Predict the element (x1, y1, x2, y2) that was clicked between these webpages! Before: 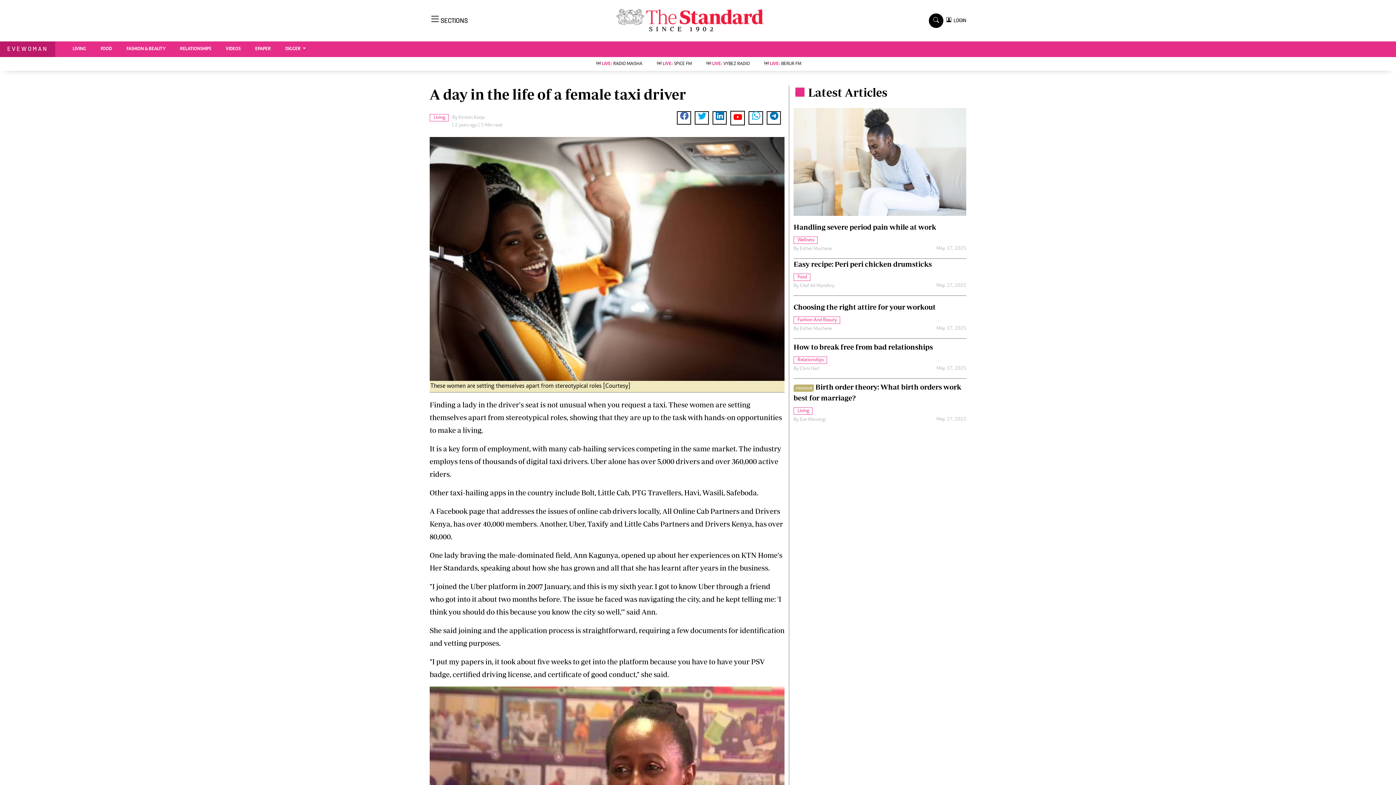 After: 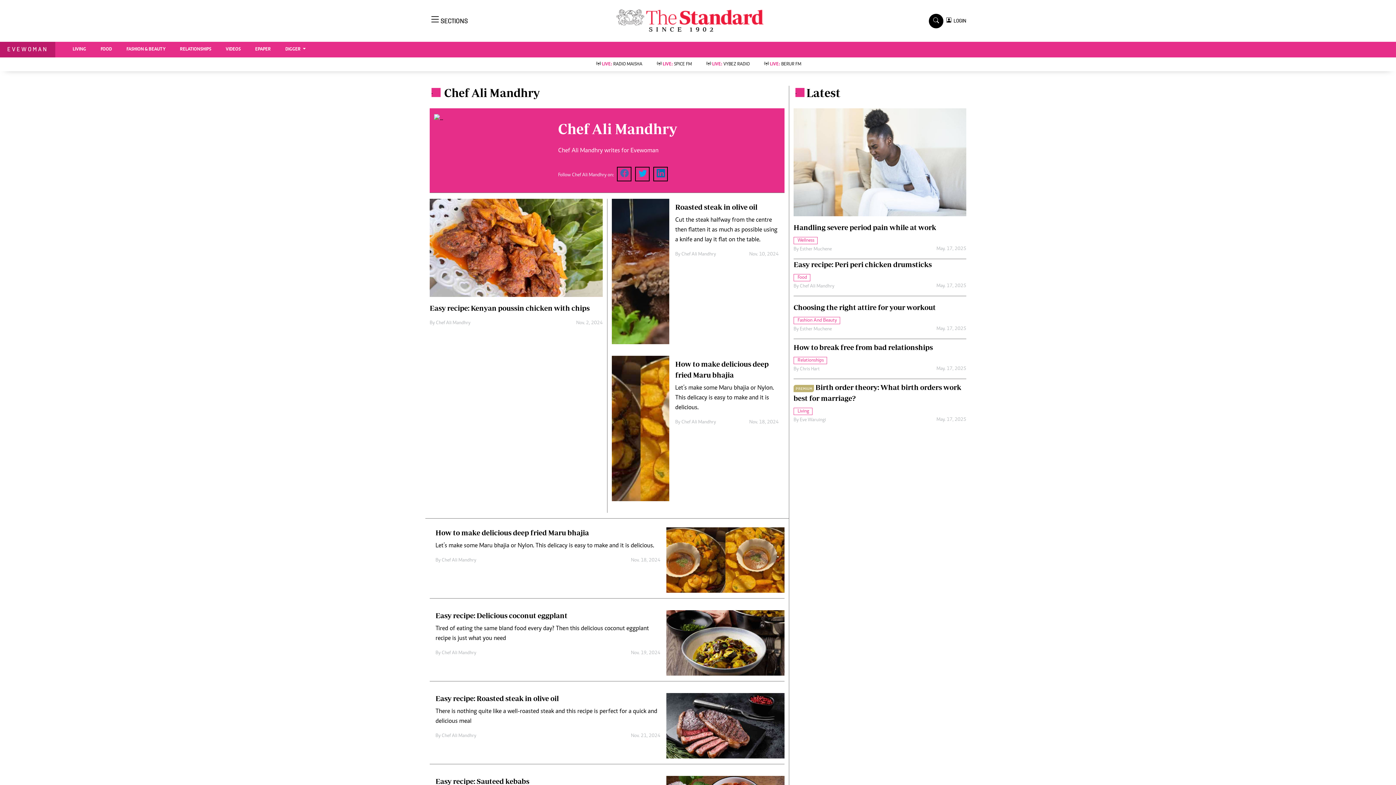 Action: label: Chef Ali Mandhry bbox: (800, 283, 834, 288)